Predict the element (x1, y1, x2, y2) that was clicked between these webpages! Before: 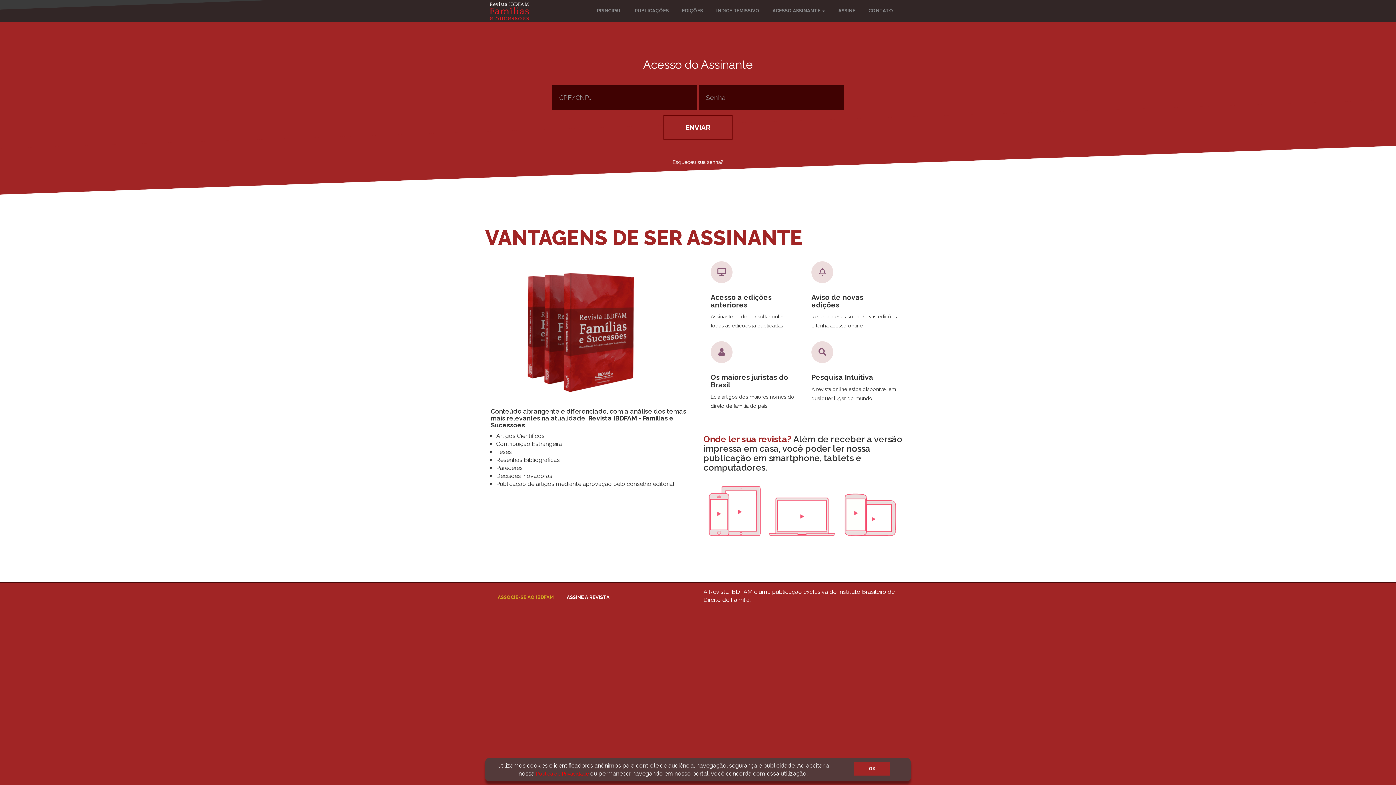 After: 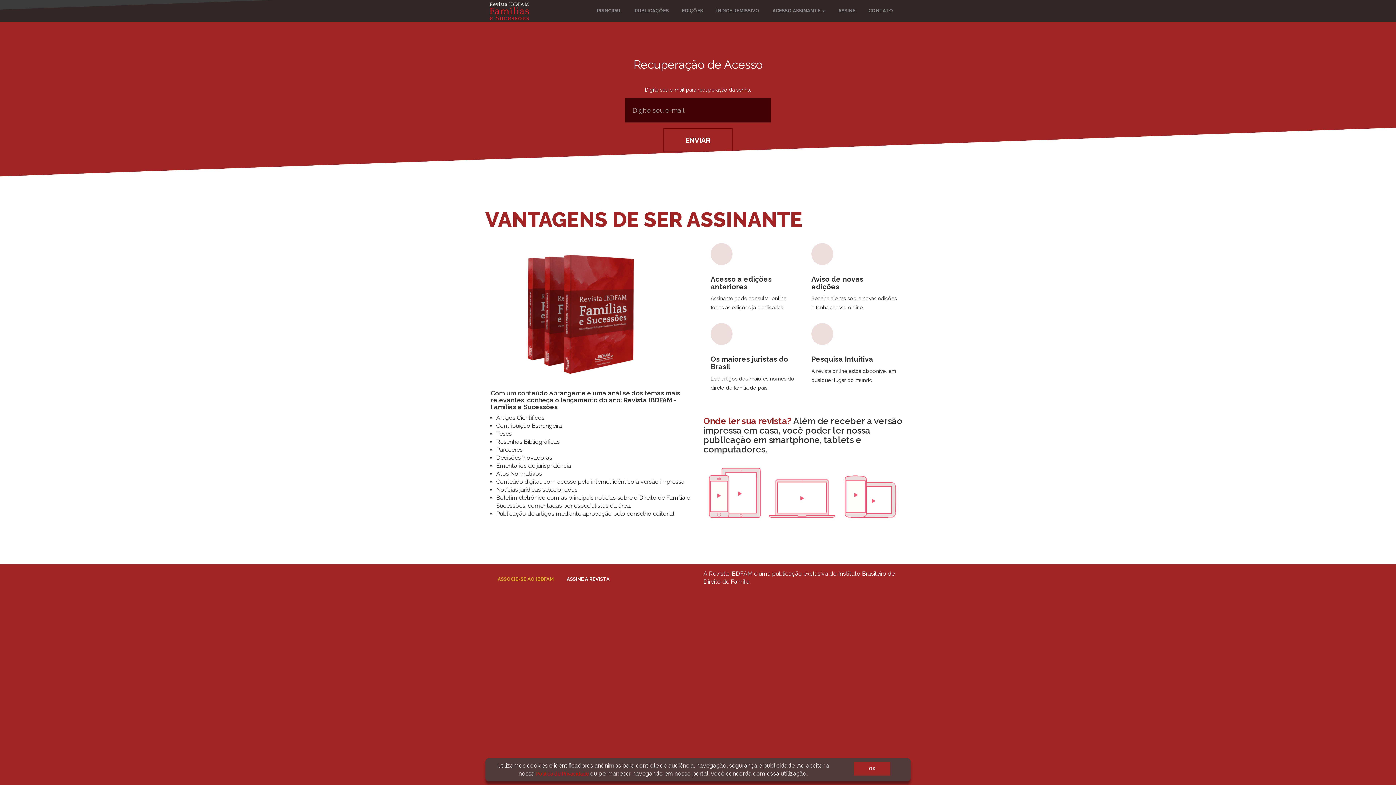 Action: label: Esqueceu sua senha? bbox: (672, 159, 723, 165)